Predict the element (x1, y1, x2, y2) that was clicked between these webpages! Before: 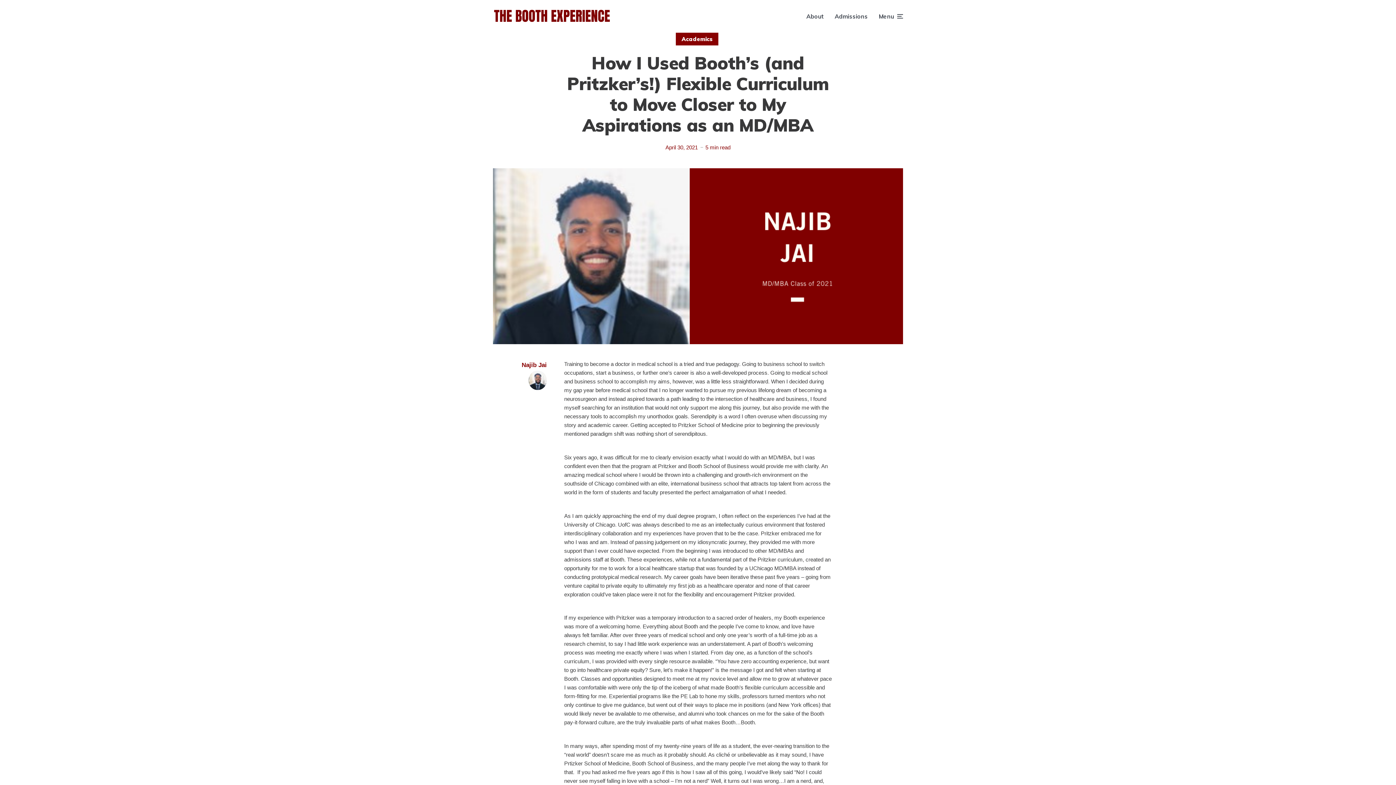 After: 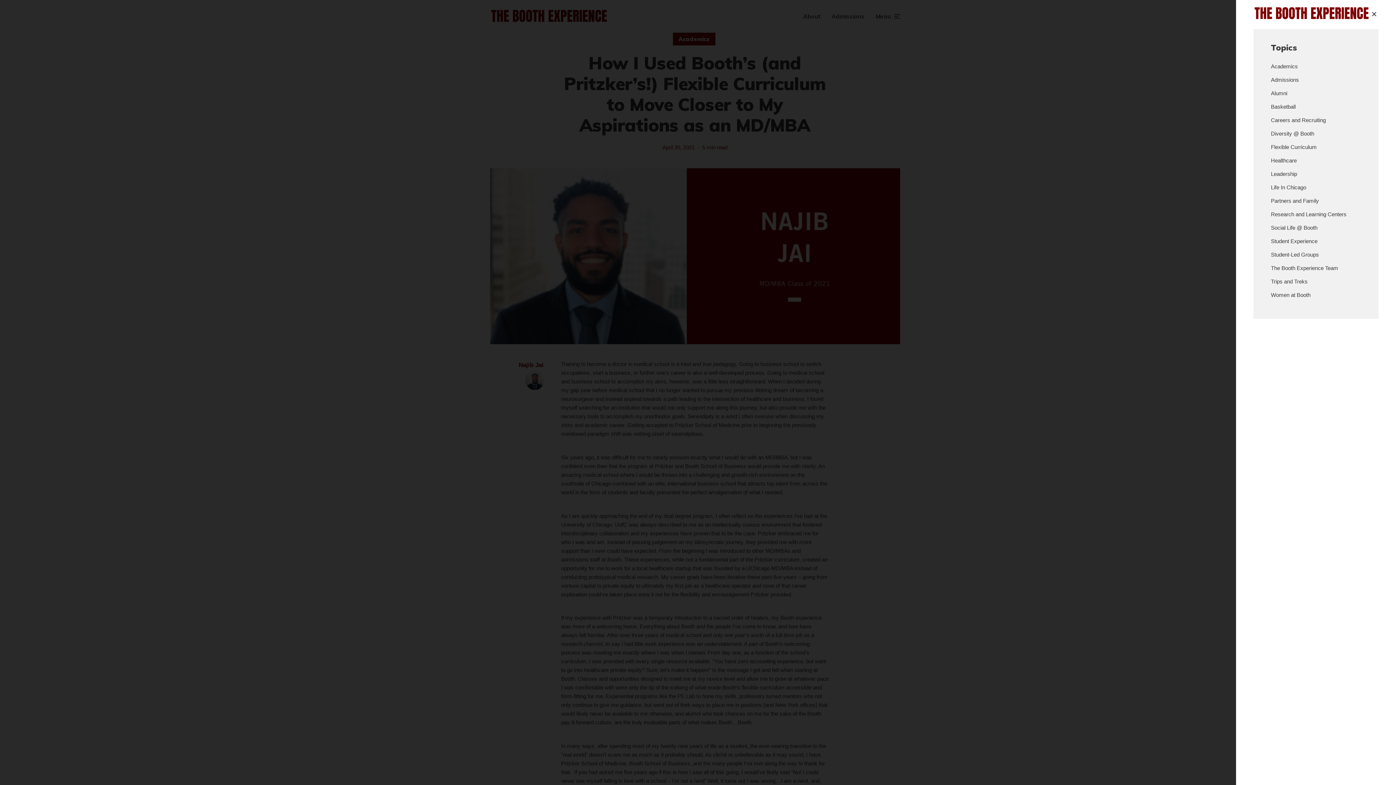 Action: label: Menu bbox: (878, 7, 903, 25)